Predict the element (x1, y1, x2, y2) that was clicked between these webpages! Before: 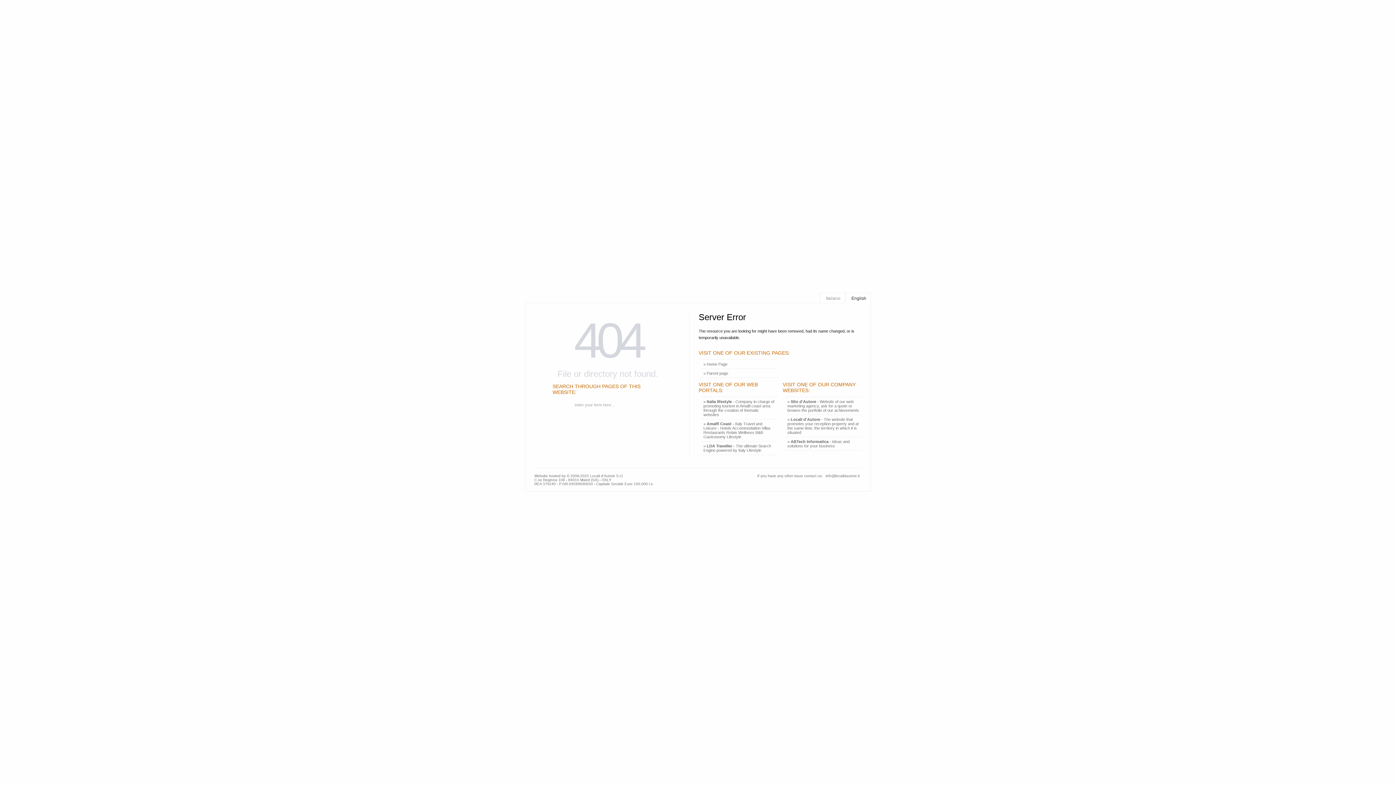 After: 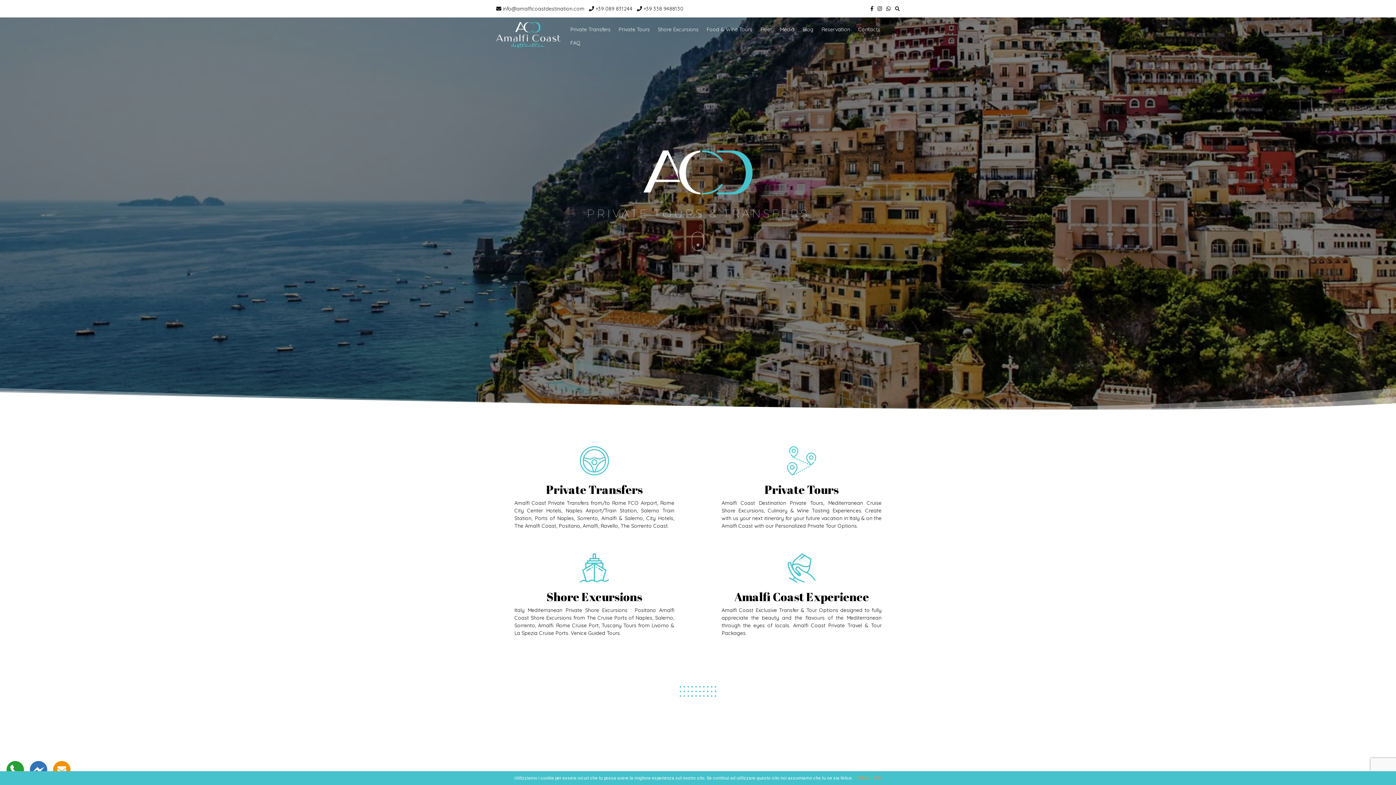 Action: label: » Parent page bbox: (701, 369, 730, 377)